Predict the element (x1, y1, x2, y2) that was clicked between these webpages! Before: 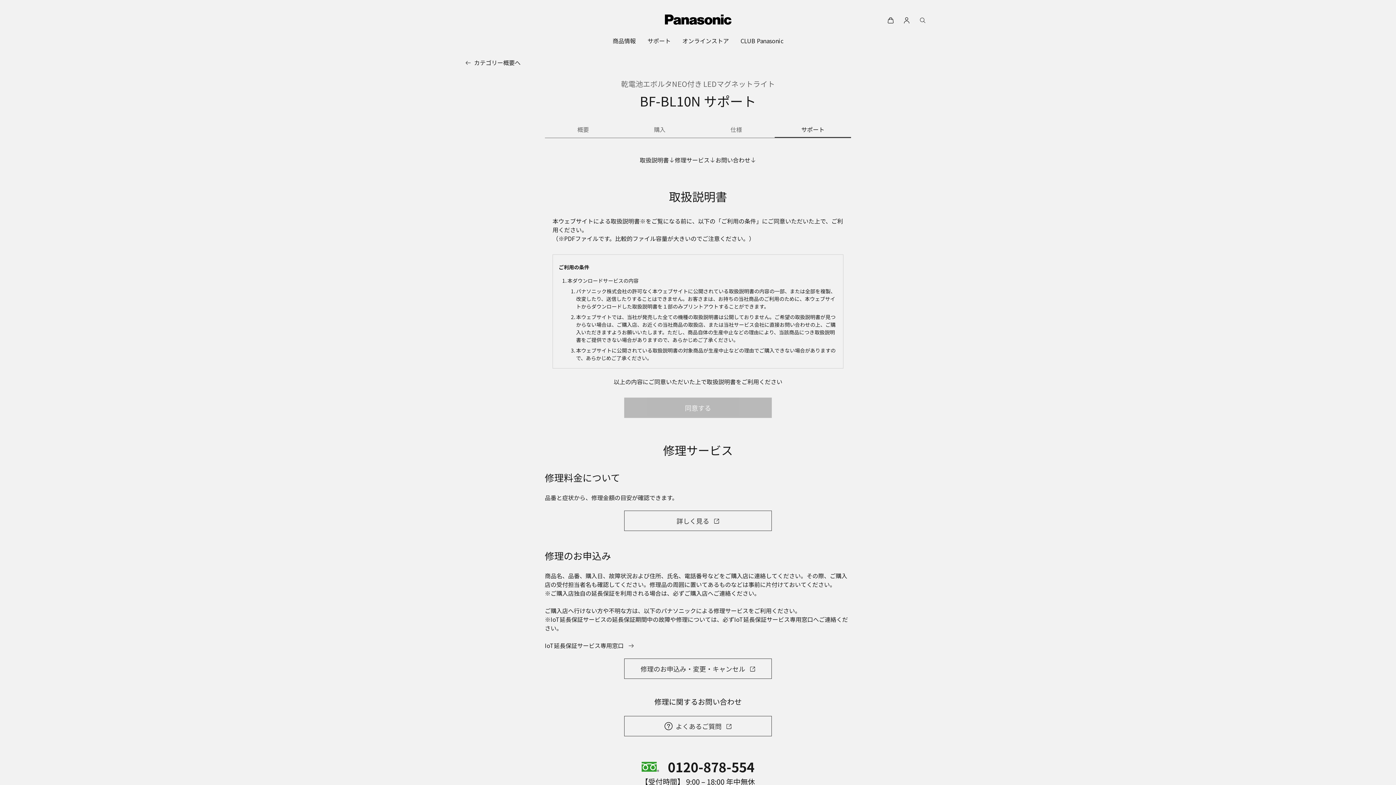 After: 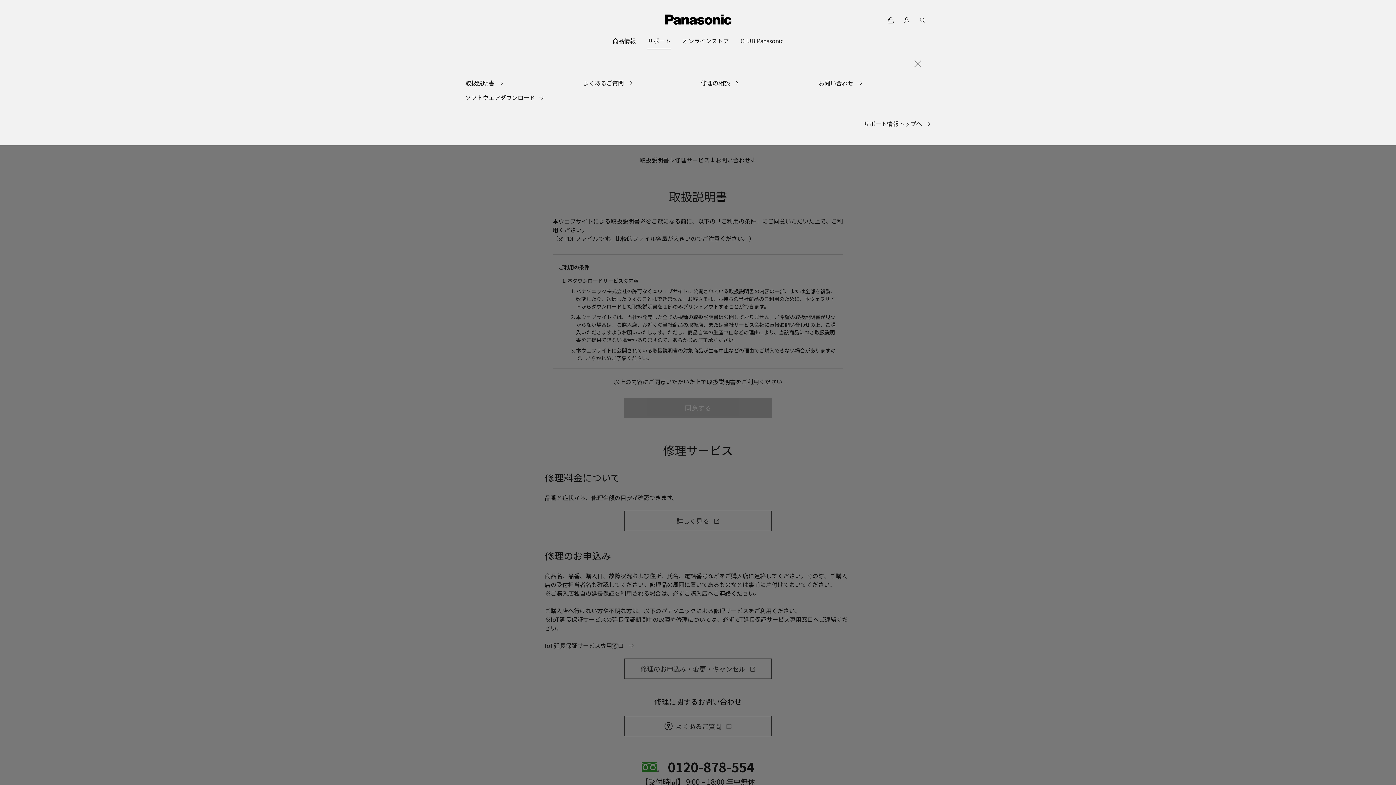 Action: bbox: (647, 32, 670, 49) label: サポート